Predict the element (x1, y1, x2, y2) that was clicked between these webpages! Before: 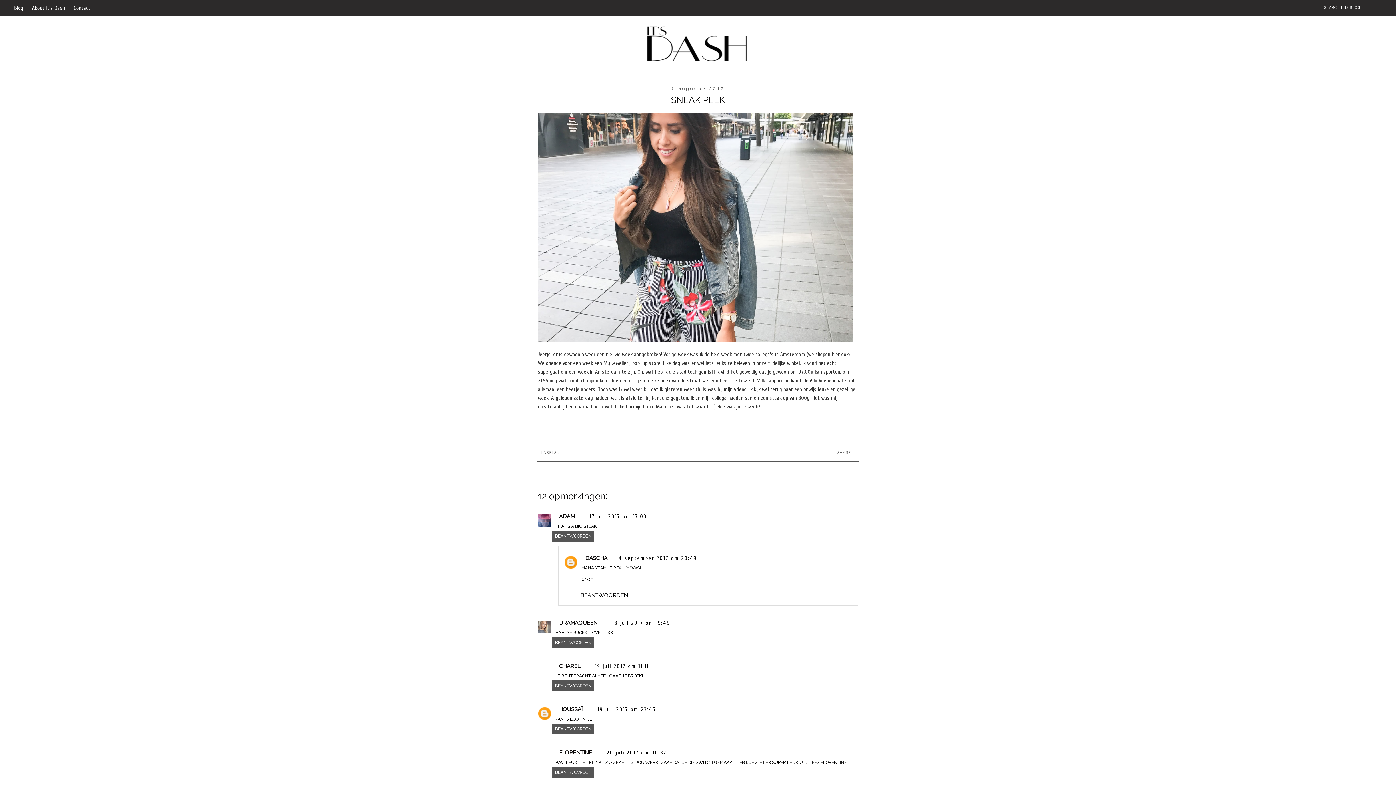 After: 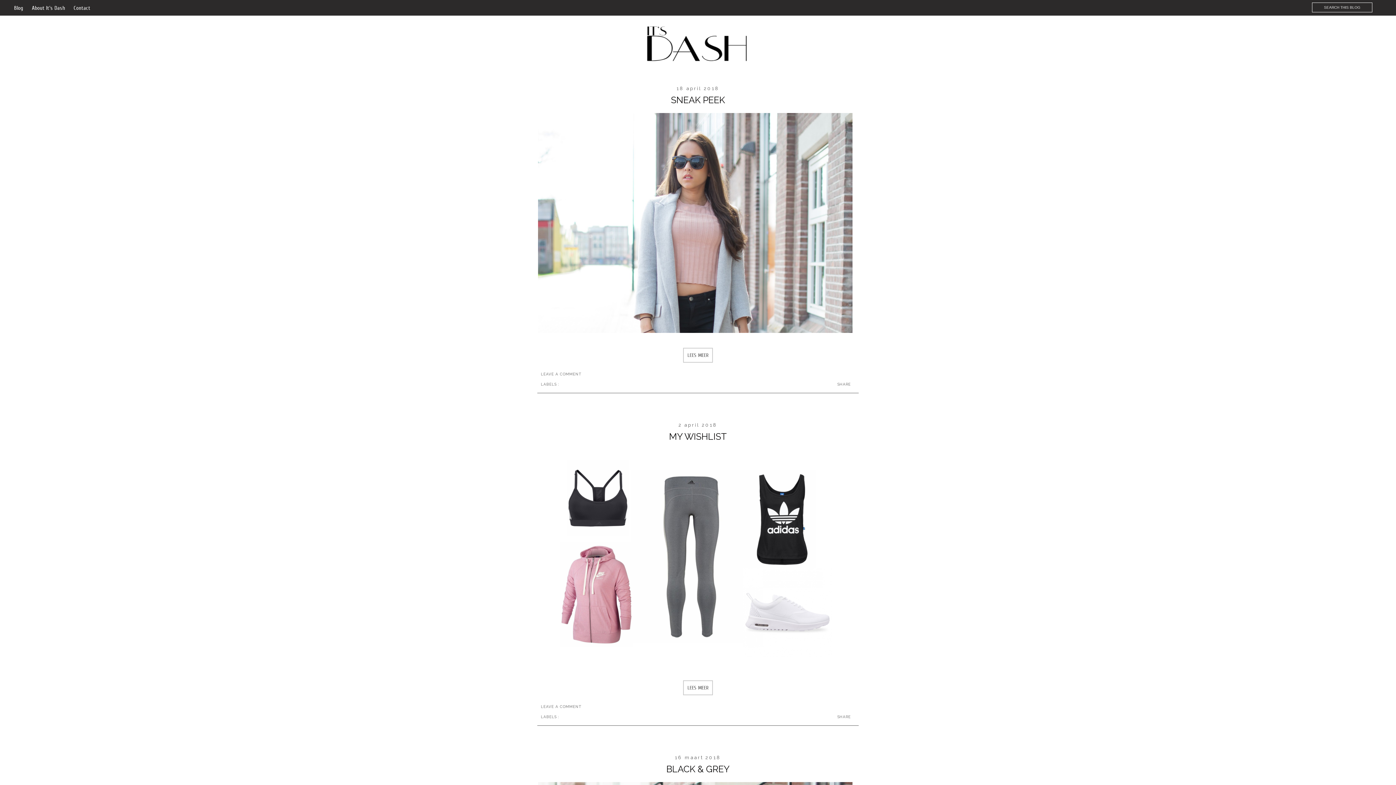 Action: bbox: (10, 0, 1385, 73)